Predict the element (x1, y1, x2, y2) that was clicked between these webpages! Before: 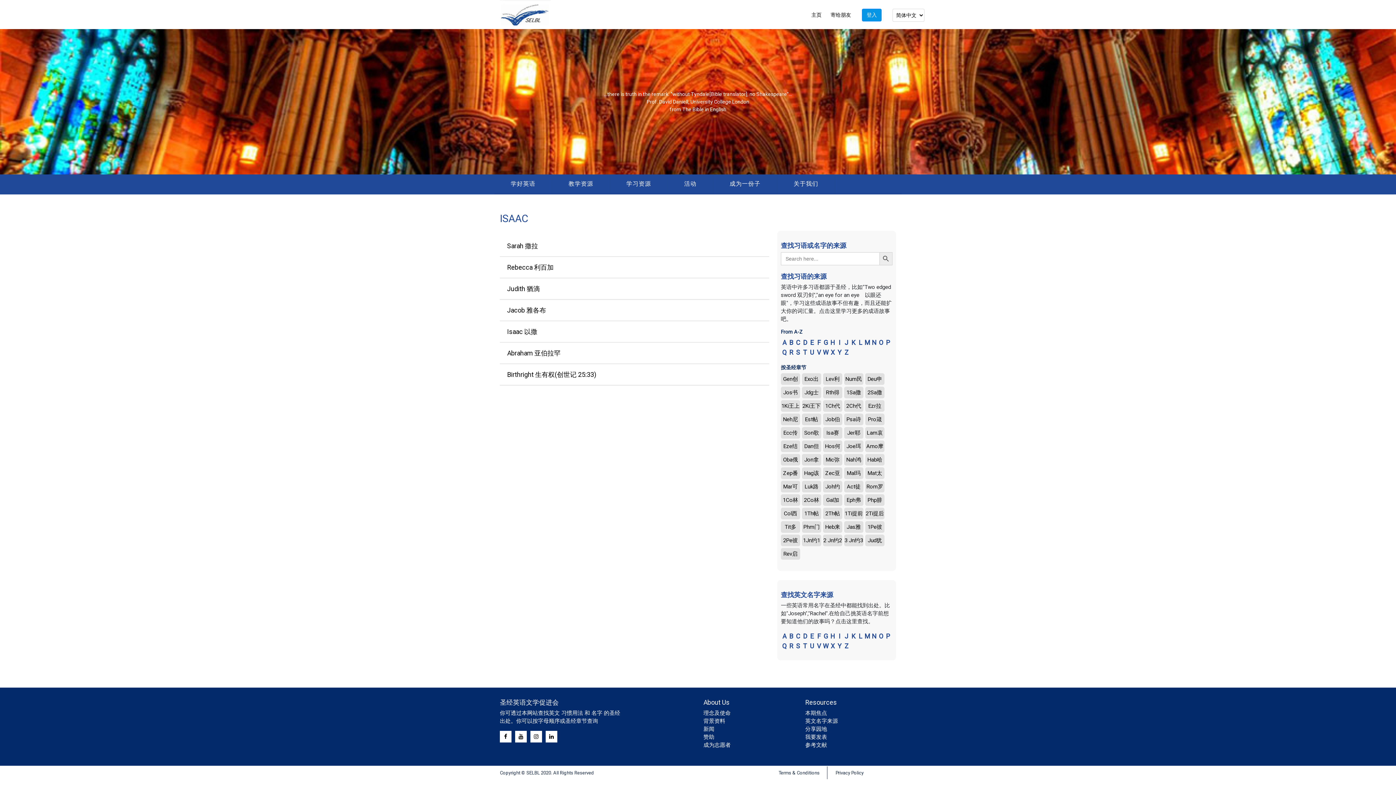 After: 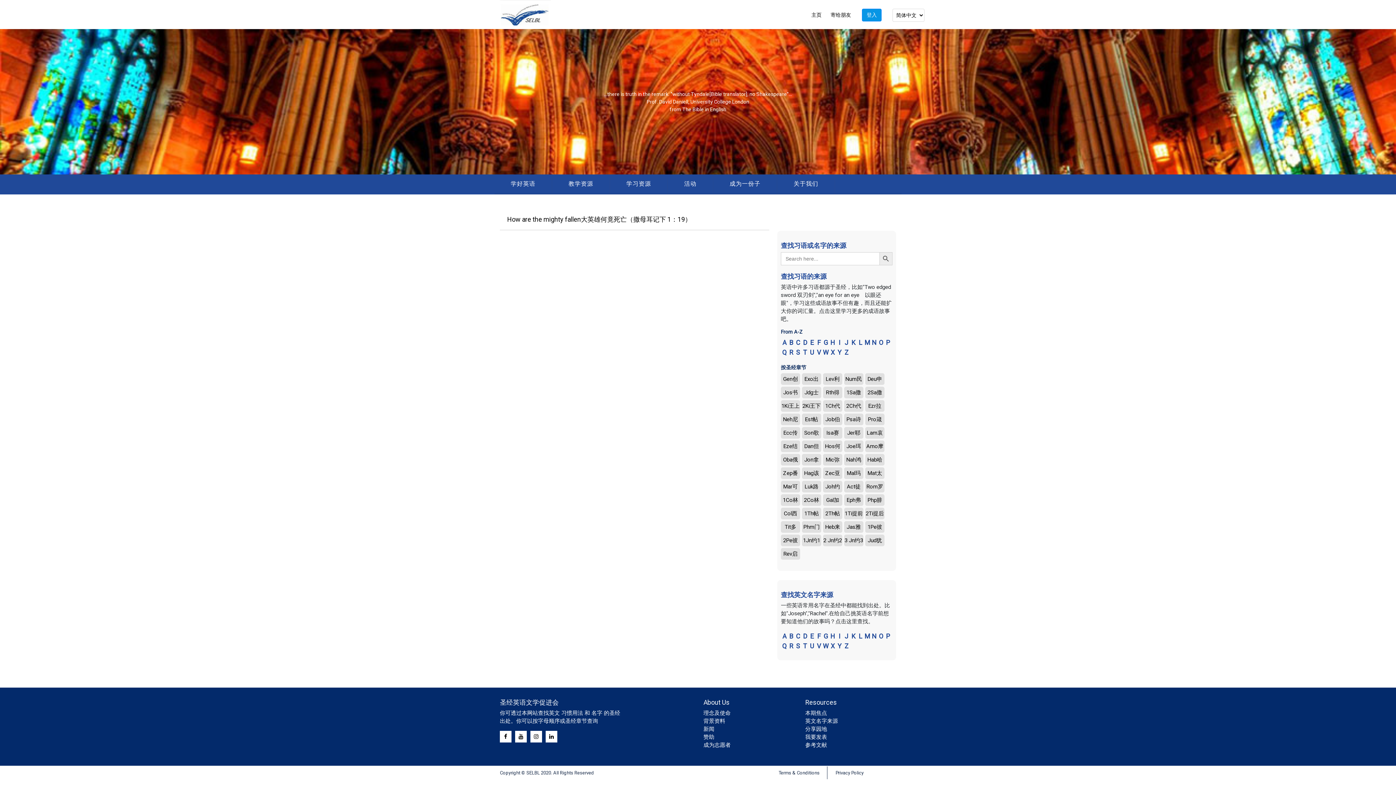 Action: bbox: (865, 386, 884, 398) label: 2Sa撒